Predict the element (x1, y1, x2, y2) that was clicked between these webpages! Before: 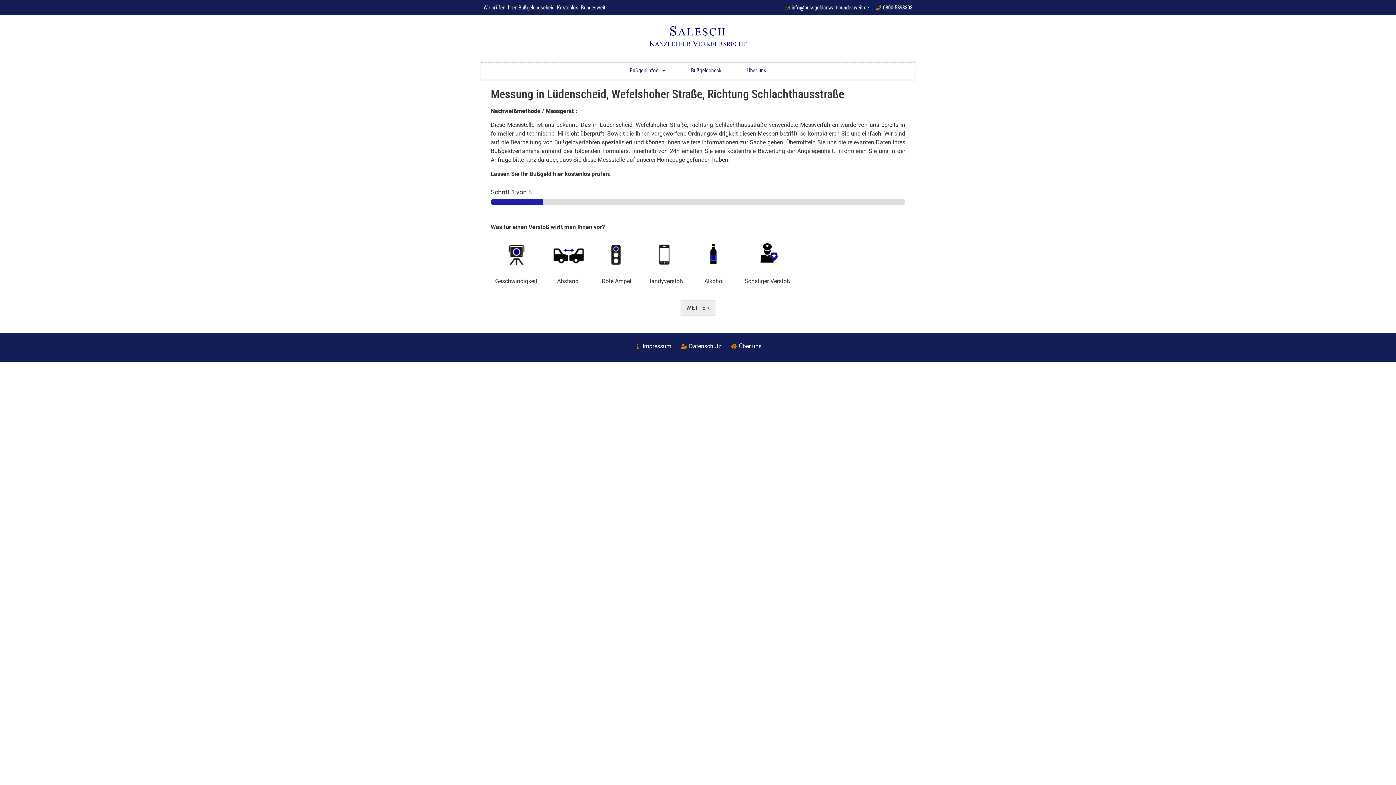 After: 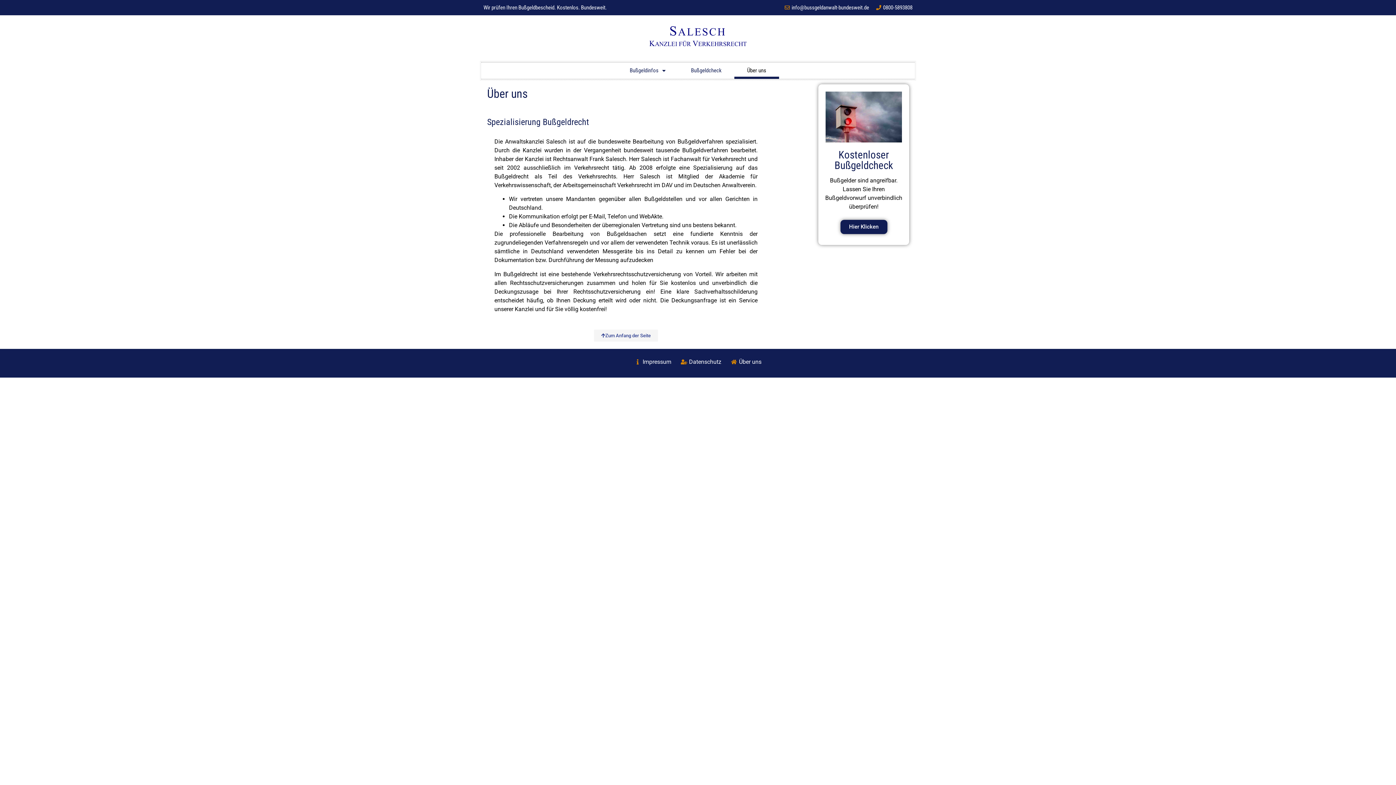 Action: bbox: (734, 62, 779, 78) label: Über uns